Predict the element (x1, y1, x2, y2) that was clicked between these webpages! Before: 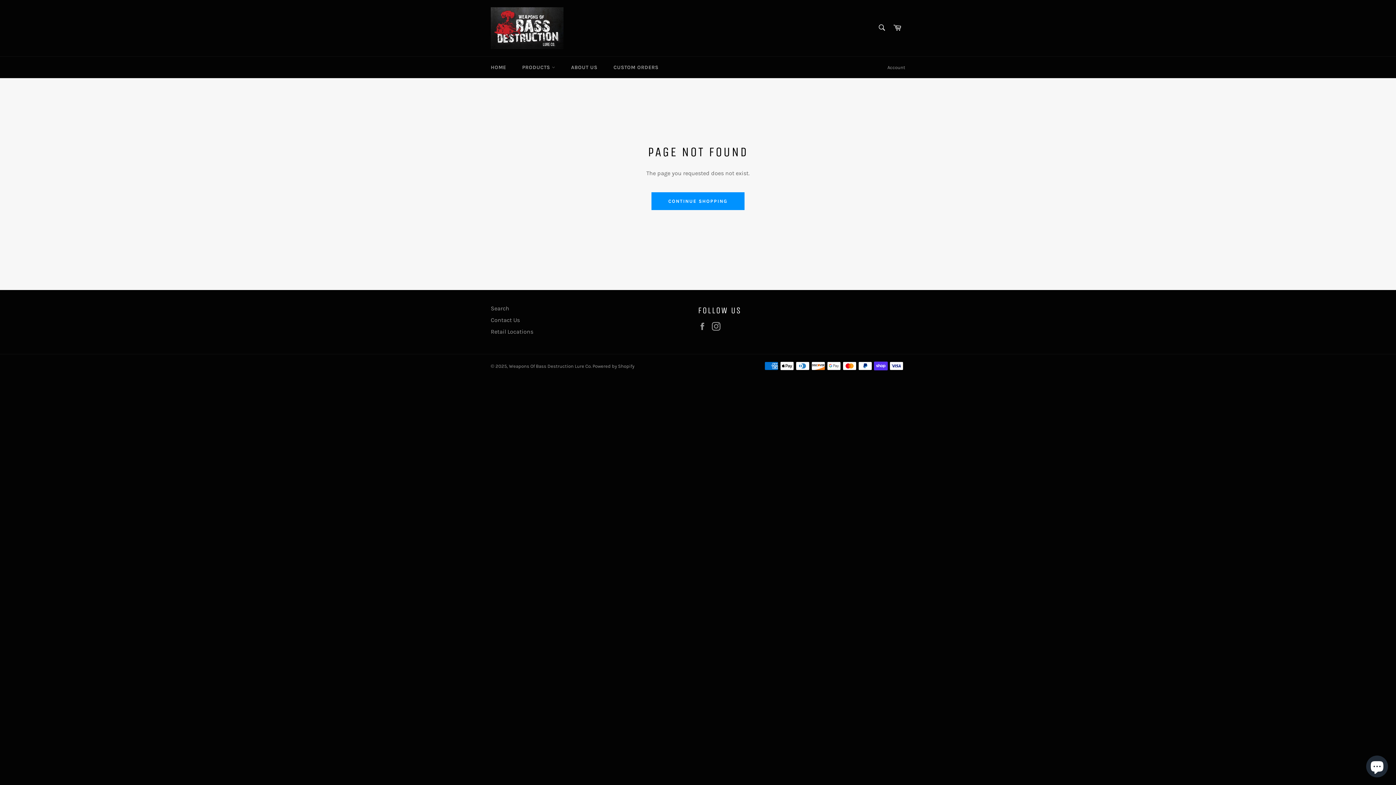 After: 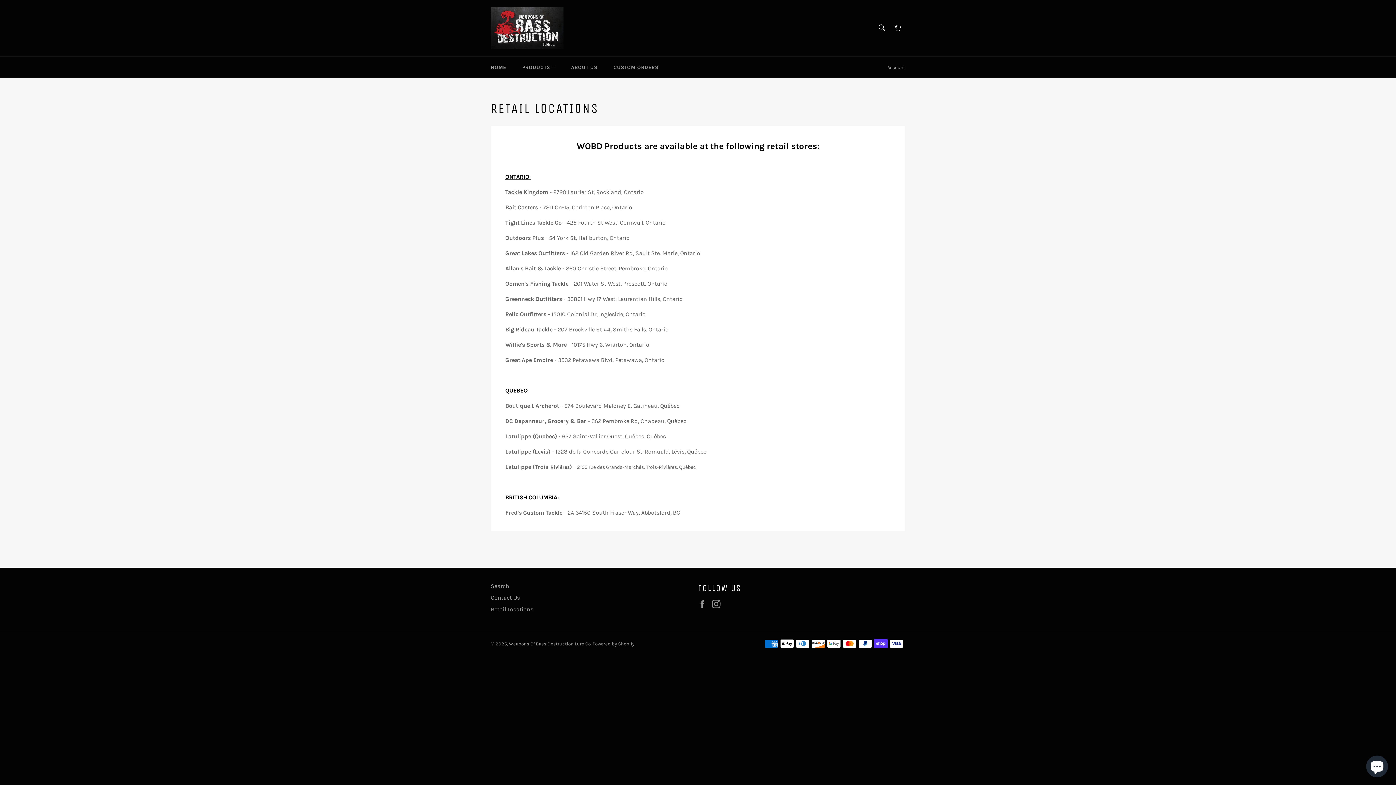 Action: bbox: (490, 328, 533, 335) label: Retail Locations